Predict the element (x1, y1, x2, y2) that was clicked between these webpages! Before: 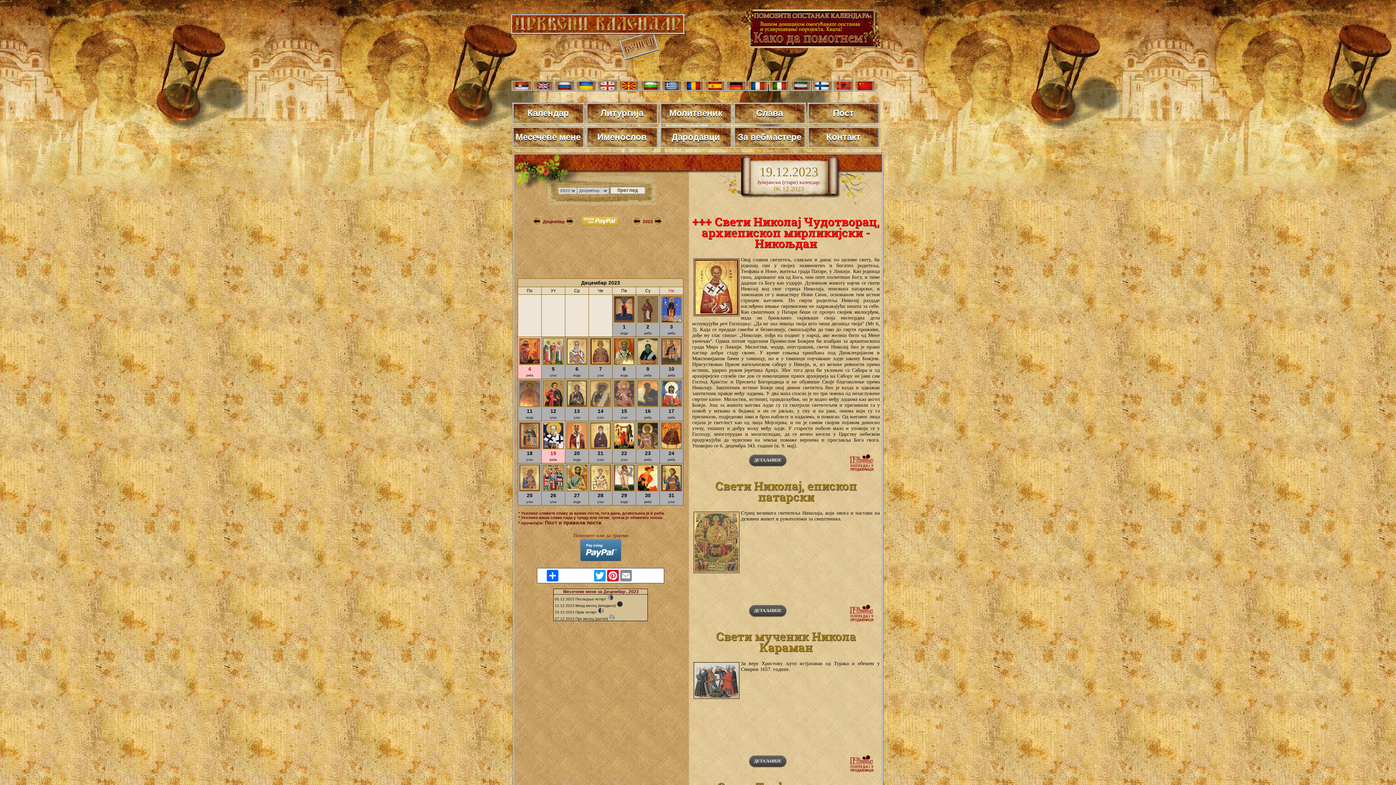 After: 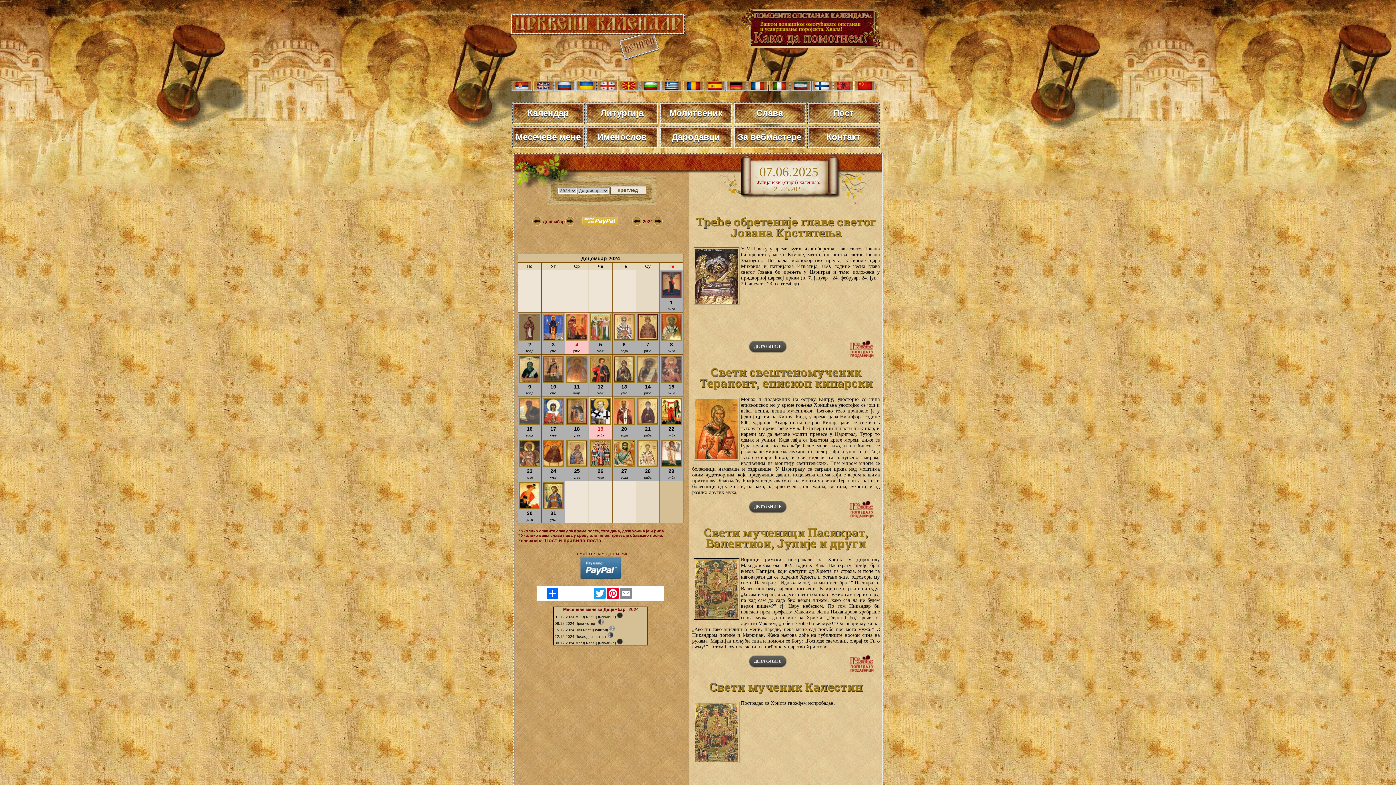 Action: bbox: (653, 221, 662, 226)